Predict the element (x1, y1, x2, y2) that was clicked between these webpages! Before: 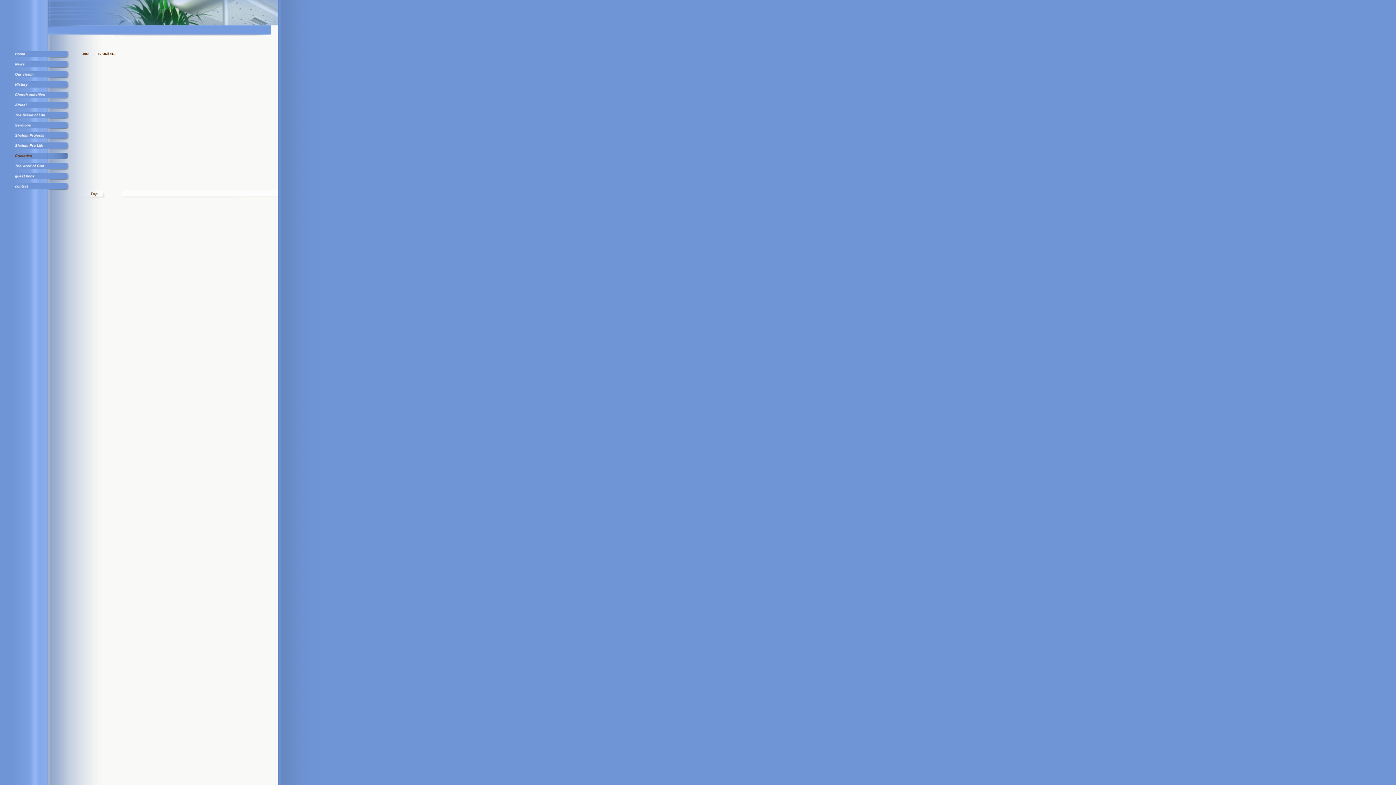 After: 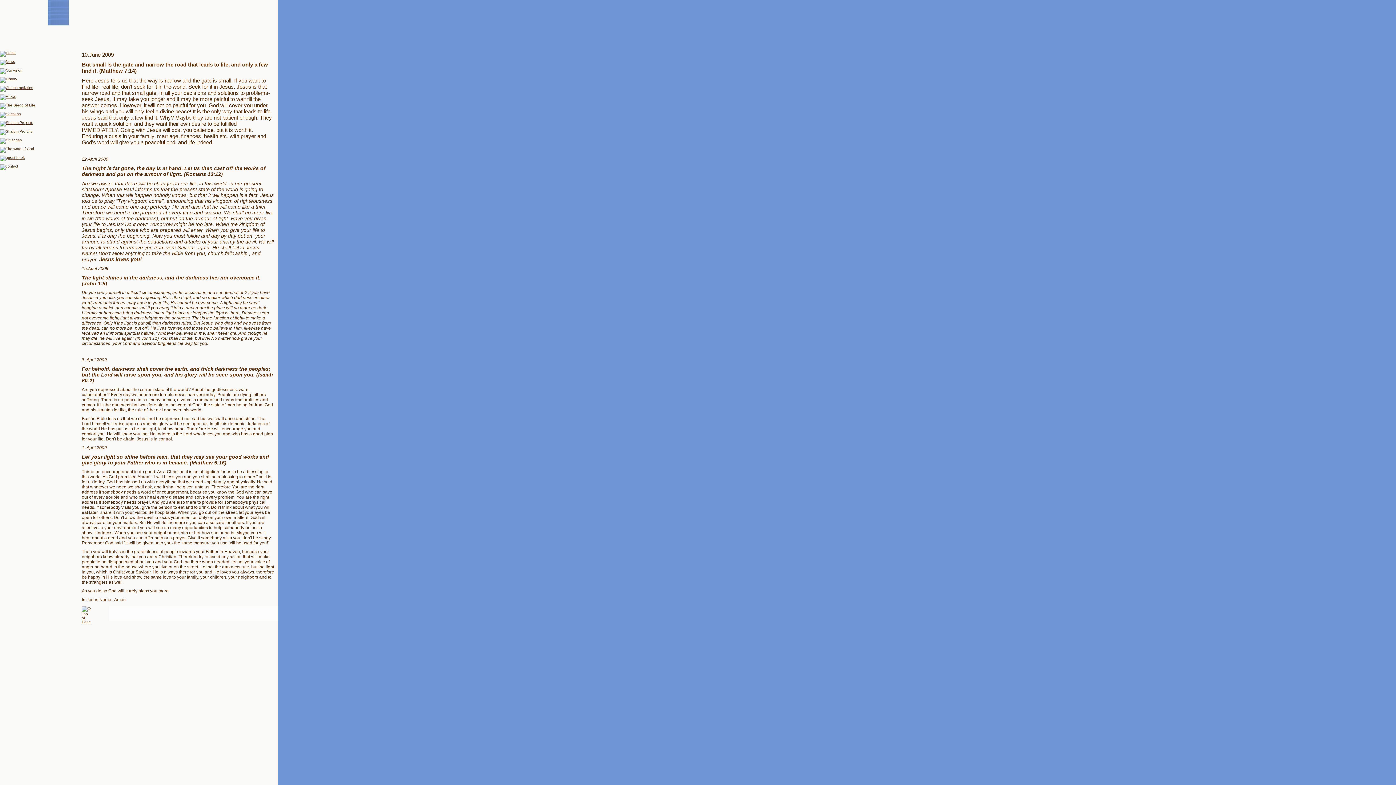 Action: bbox: (0, 166, 69, 170)